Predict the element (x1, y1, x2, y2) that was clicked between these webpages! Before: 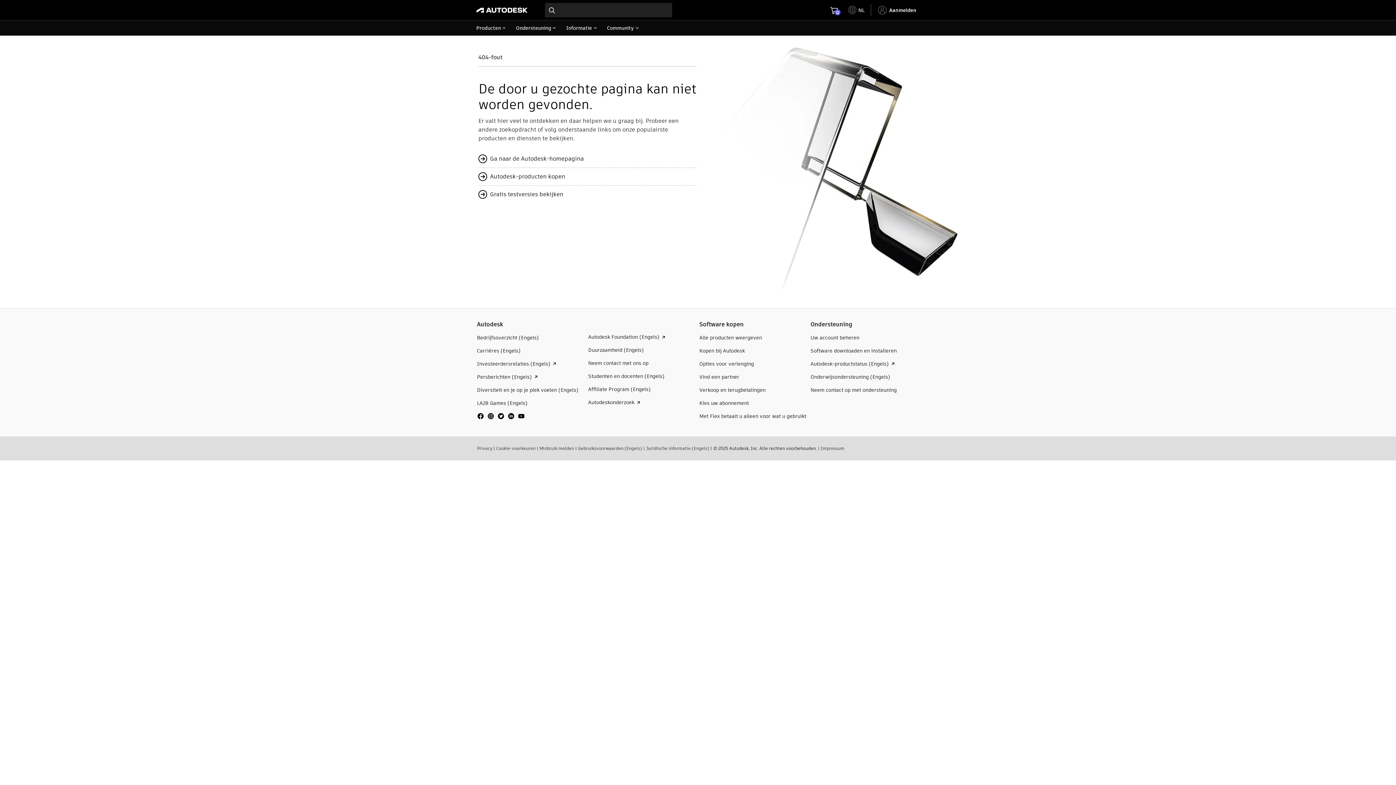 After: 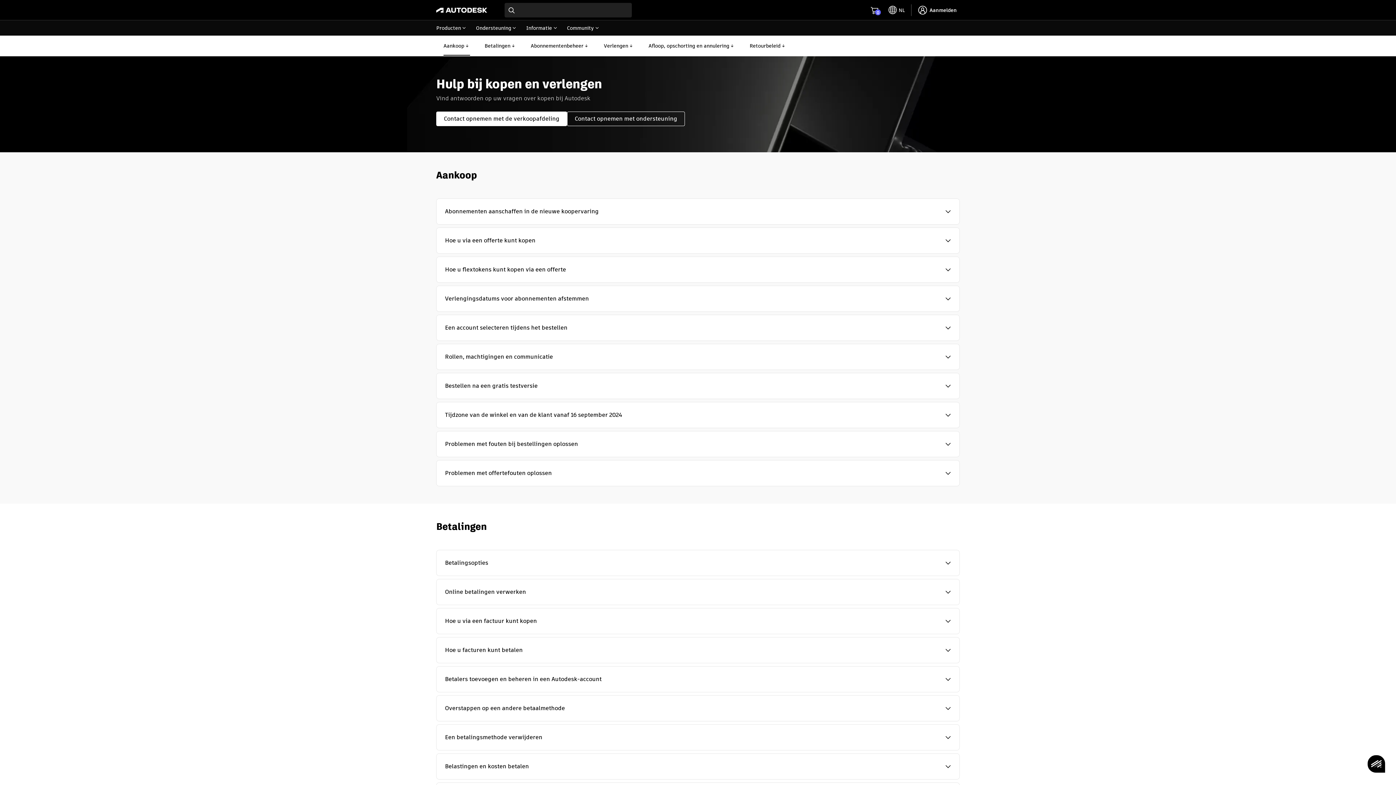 Action: label: Verkoop en terugbetalingen bbox: (699, 386, 765, 393)